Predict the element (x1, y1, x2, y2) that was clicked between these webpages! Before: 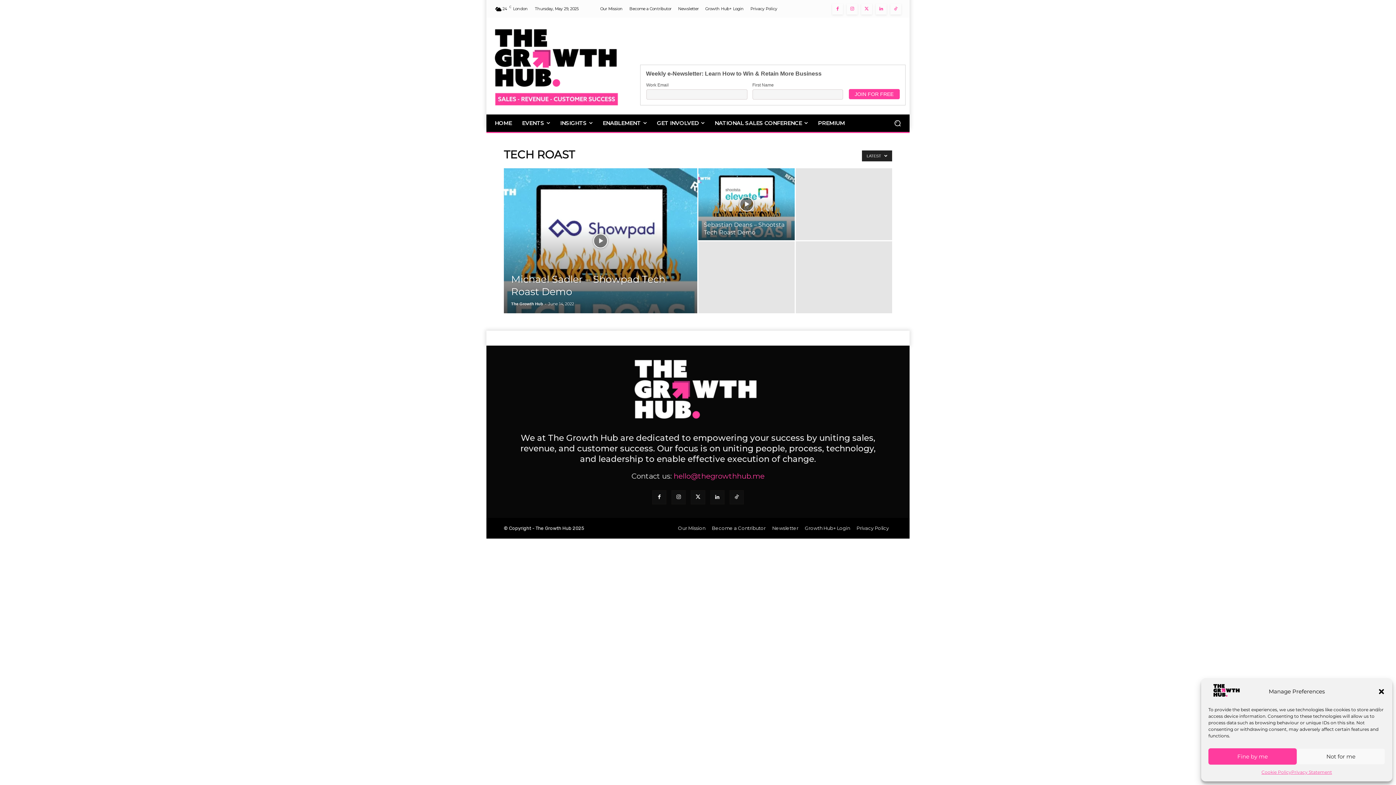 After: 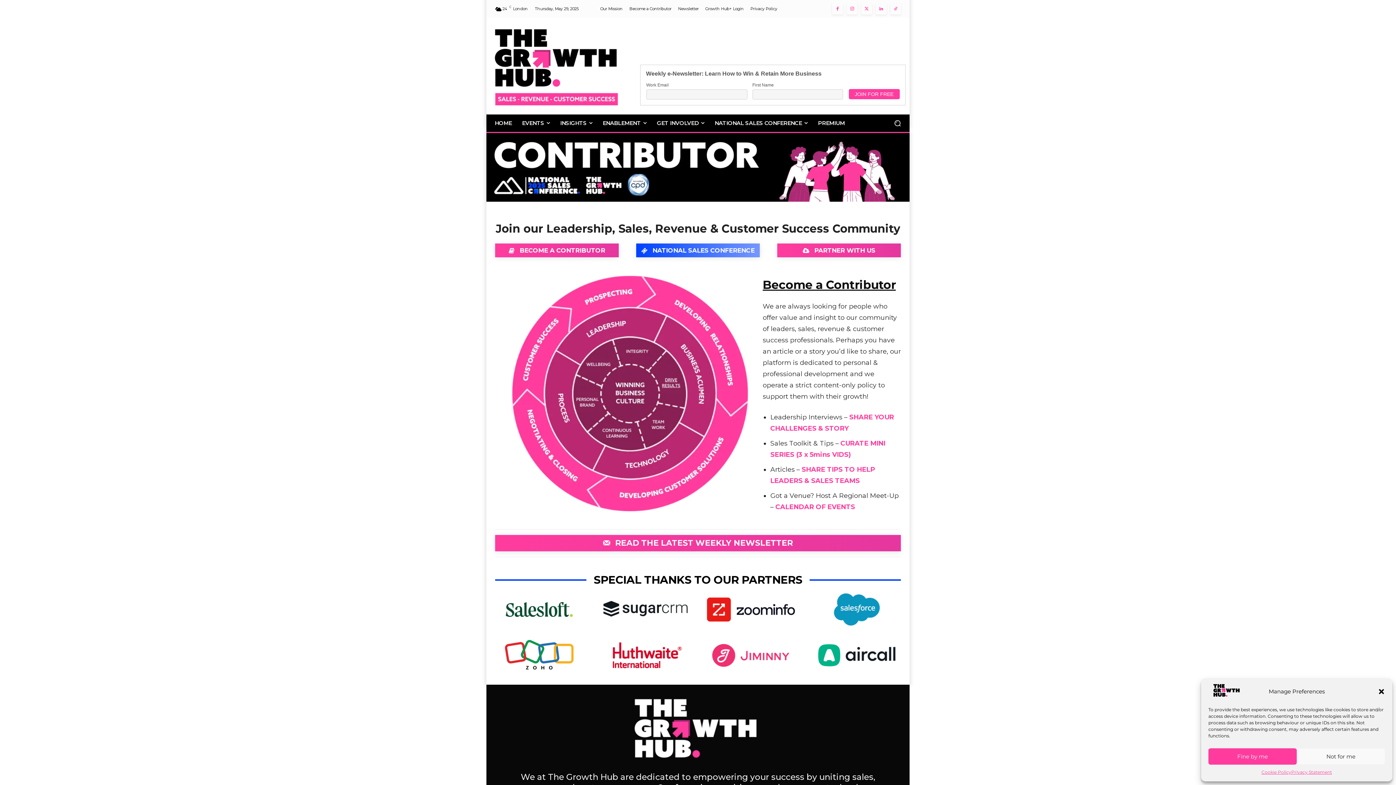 Action: label: Become a Contributor bbox: (708, 521, 769, 536)